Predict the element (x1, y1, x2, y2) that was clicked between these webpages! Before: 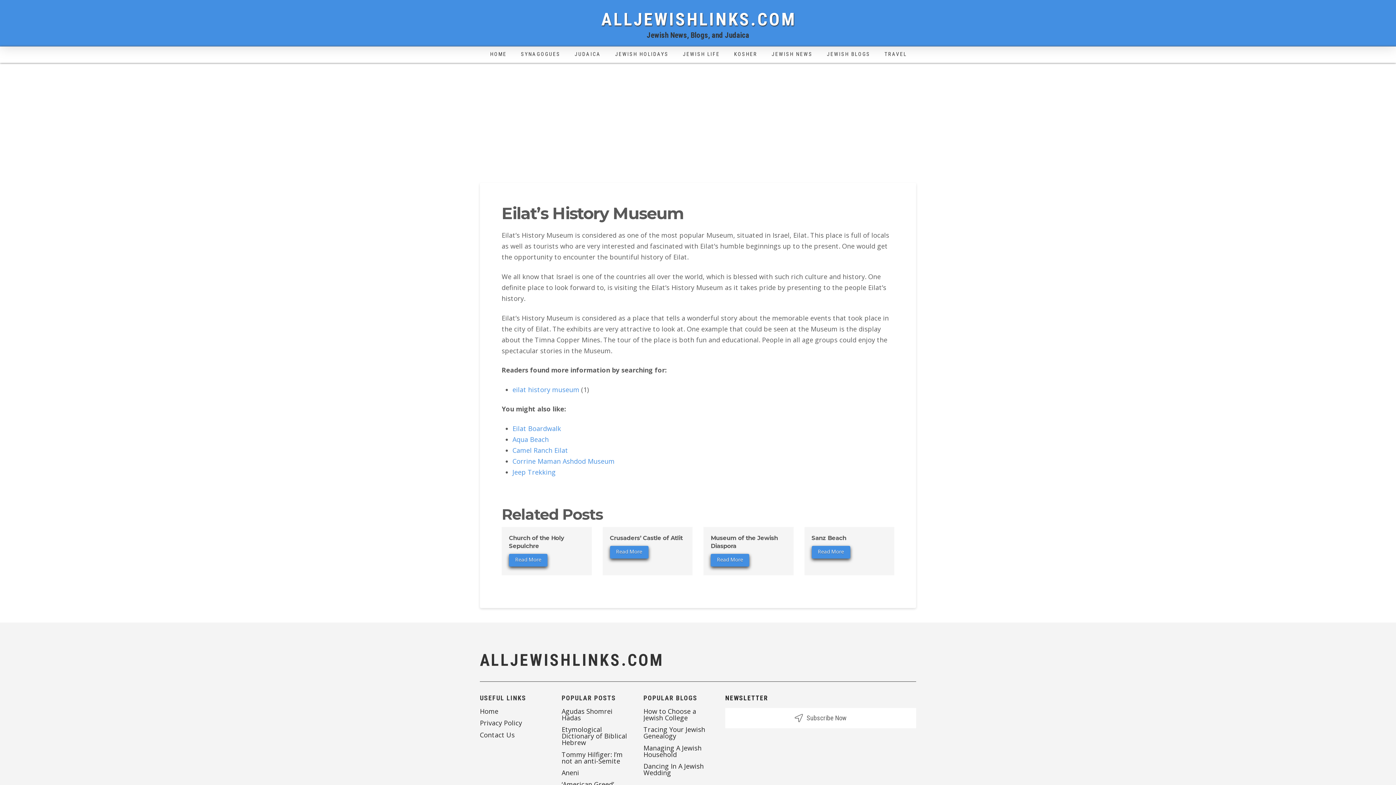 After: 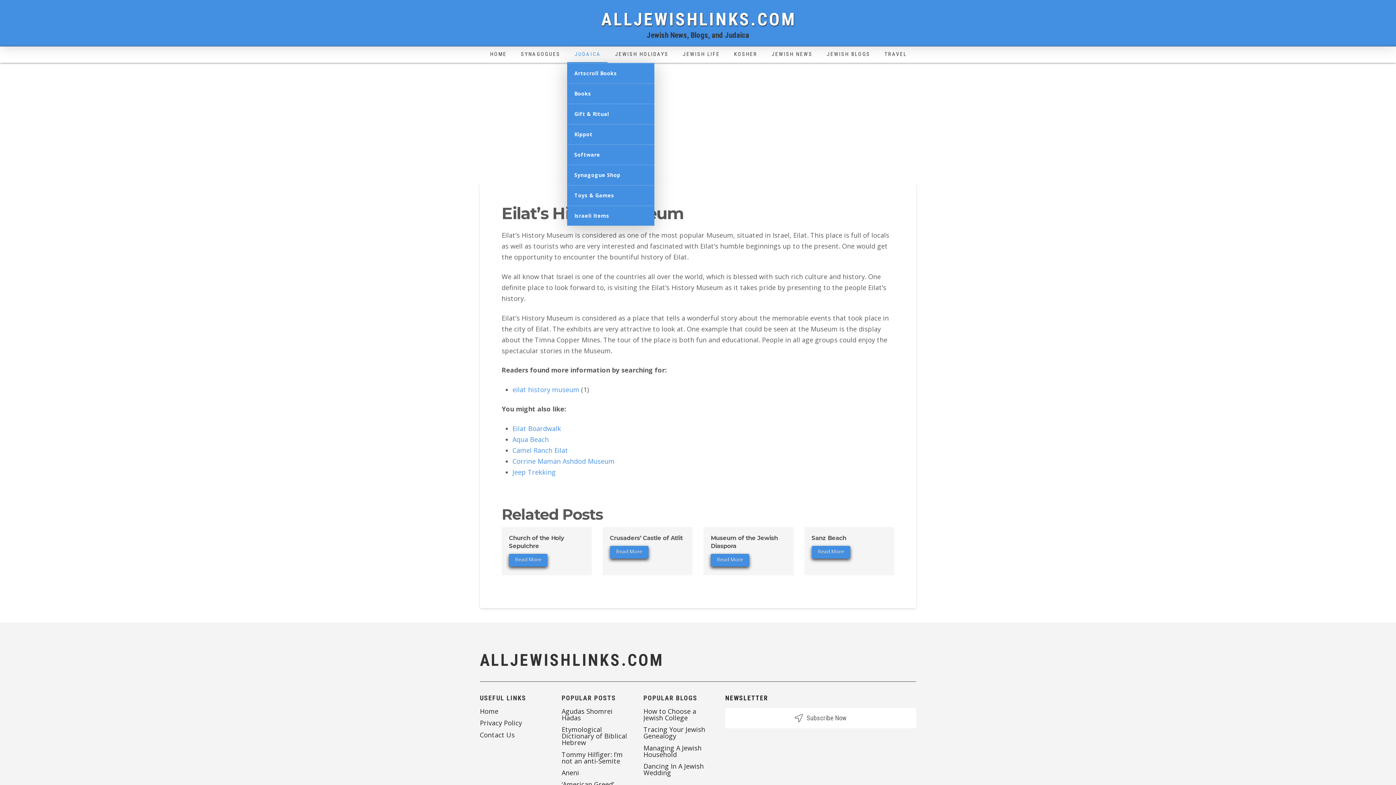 Action: label: JUDAICA bbox: (567, 46, 607, 62)